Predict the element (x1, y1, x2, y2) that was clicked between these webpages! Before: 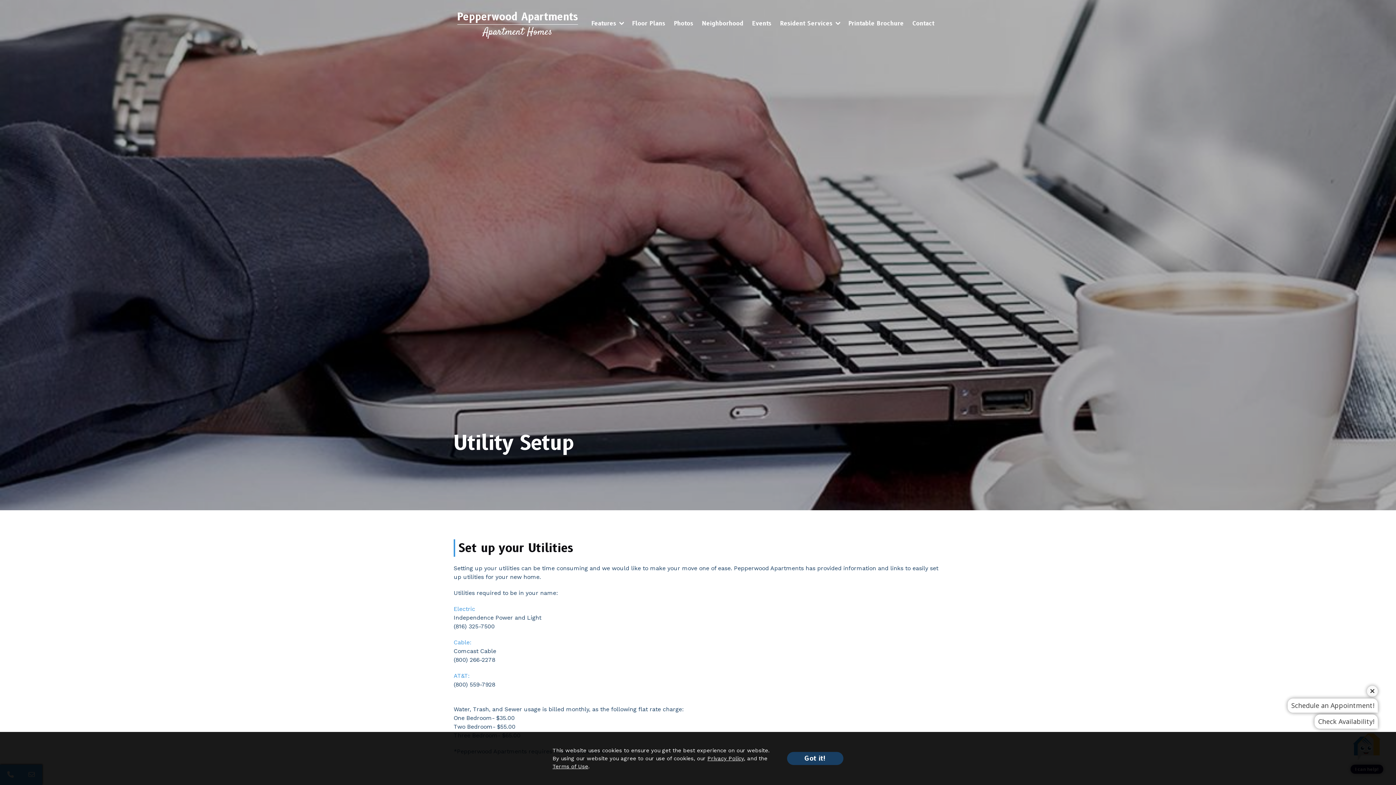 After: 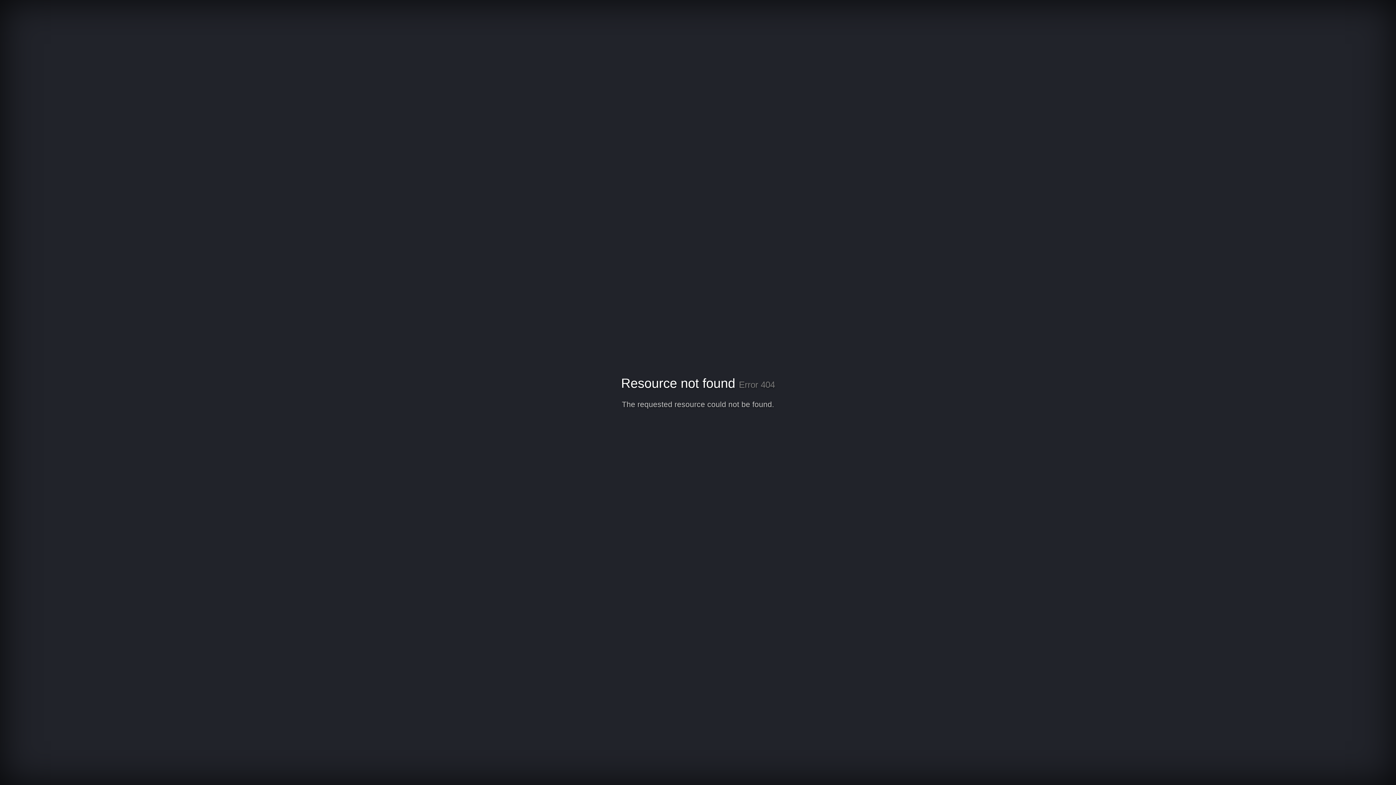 Action: bbox: (453, 605, 475, 612) label: Electric